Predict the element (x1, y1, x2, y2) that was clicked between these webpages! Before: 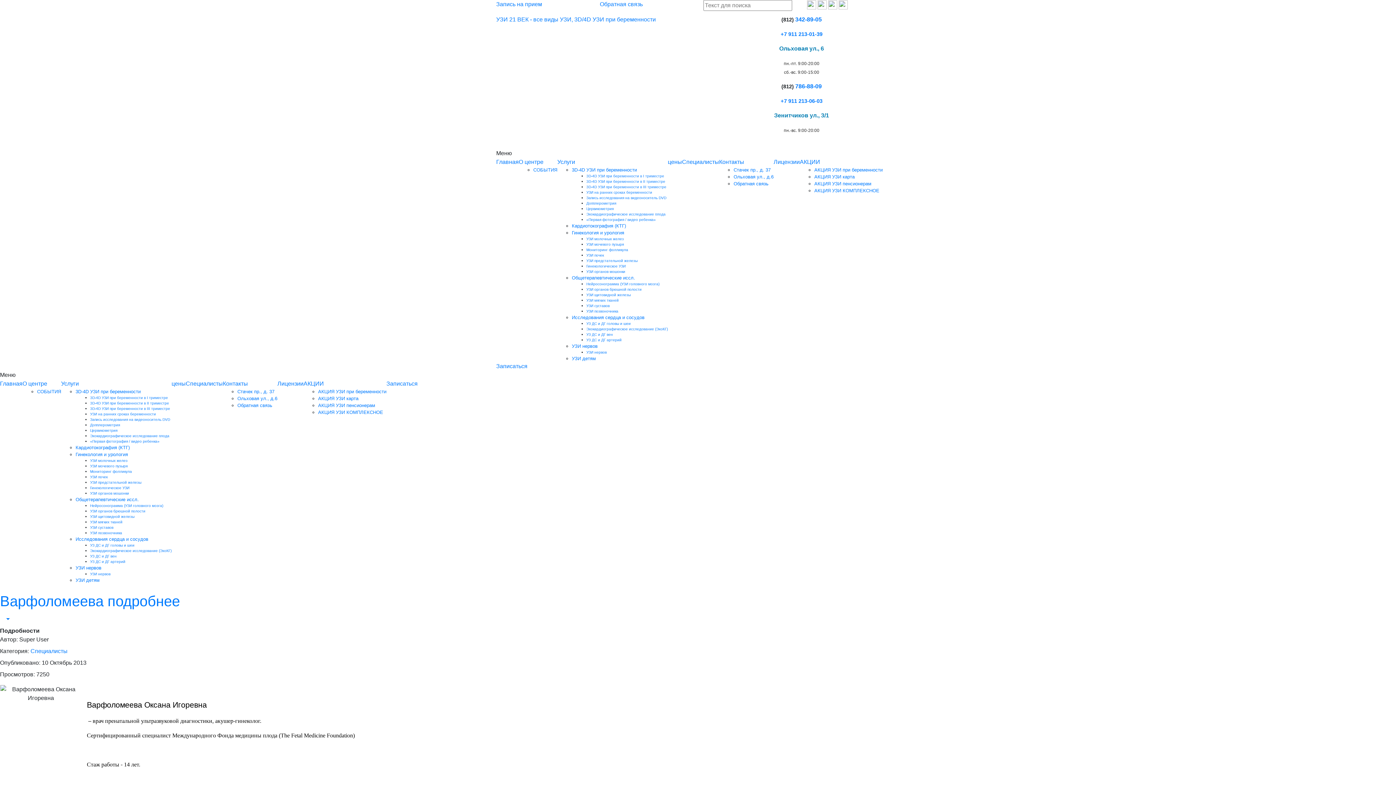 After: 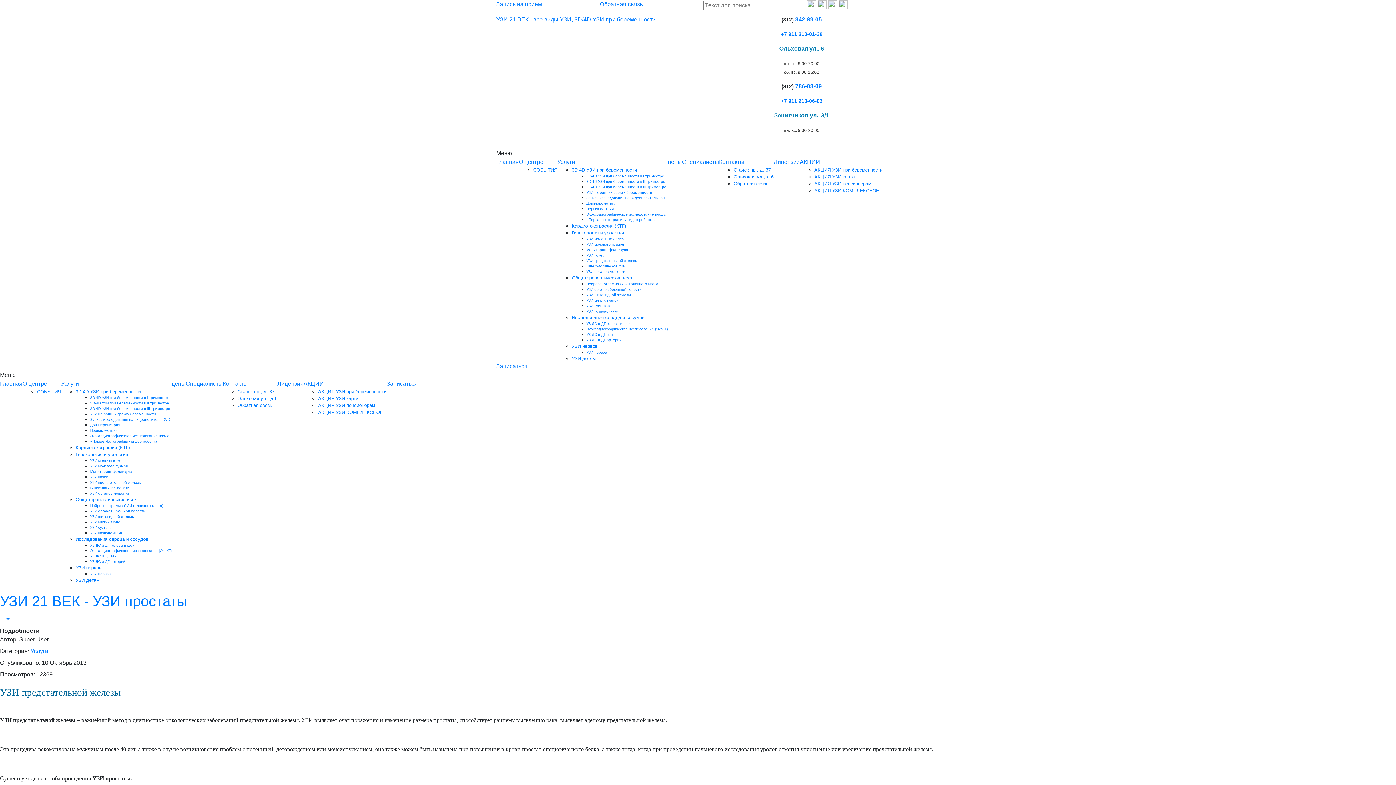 Action: label: УЗИ предстательной железы bbox: (586, 258, 637, 262)